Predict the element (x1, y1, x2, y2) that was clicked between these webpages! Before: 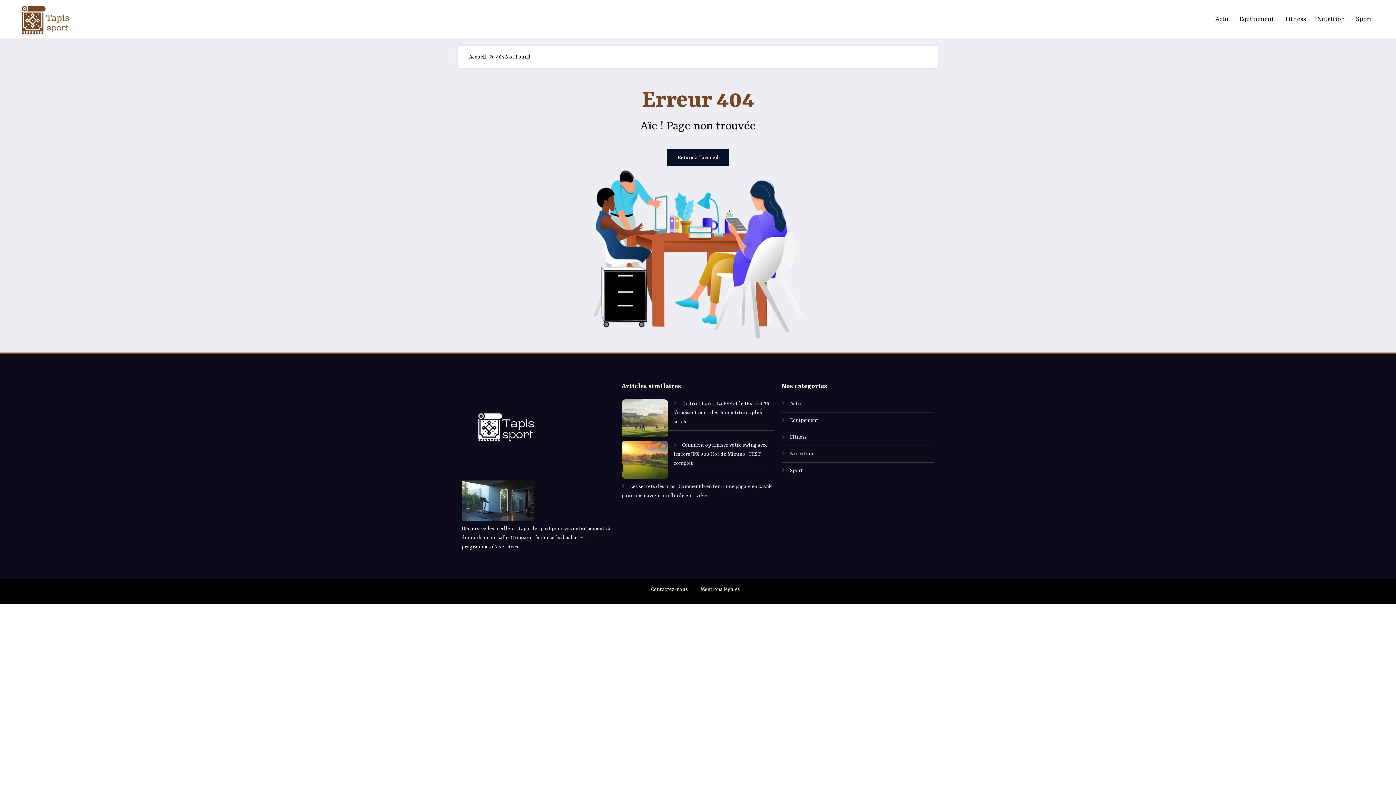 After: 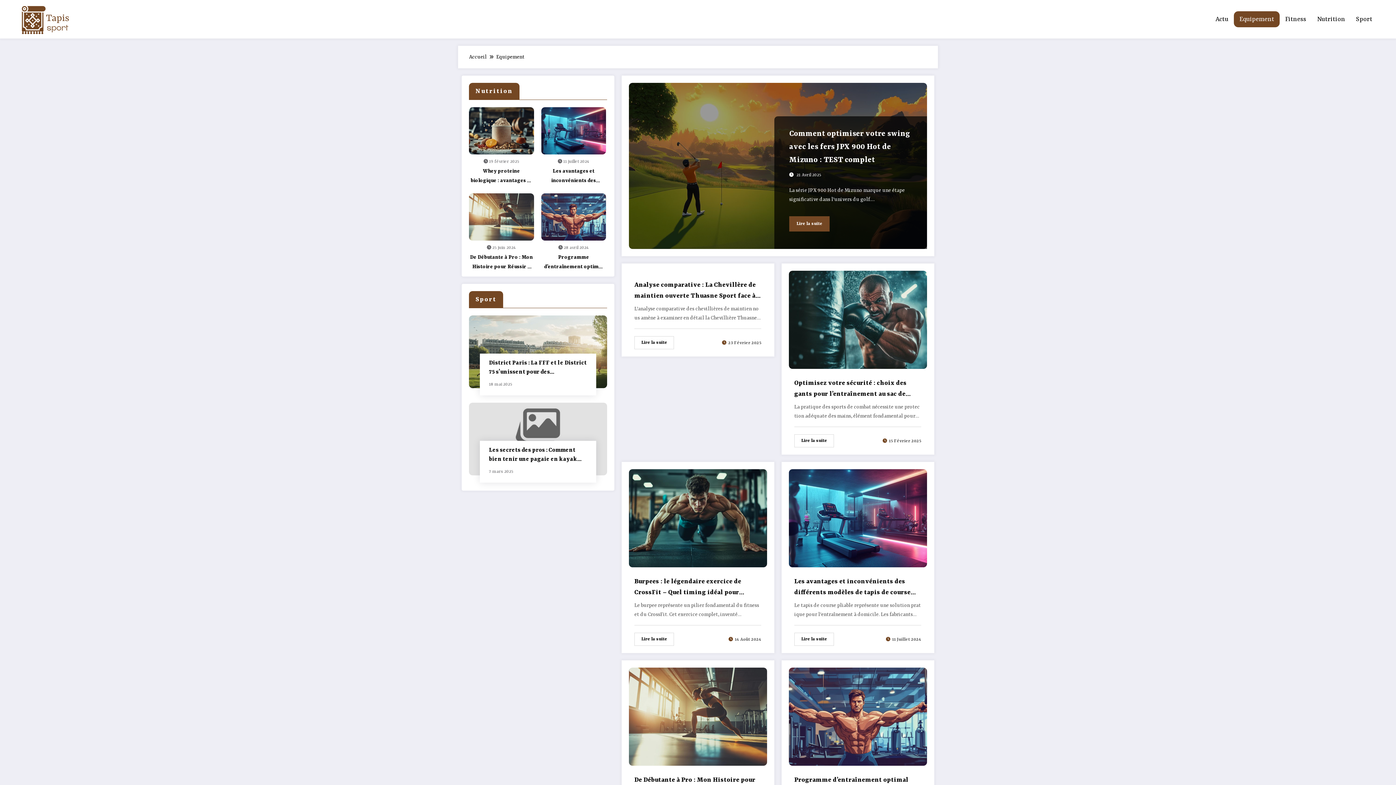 Action: bbox: (1234, 11, 1280, 27) label: Equipement